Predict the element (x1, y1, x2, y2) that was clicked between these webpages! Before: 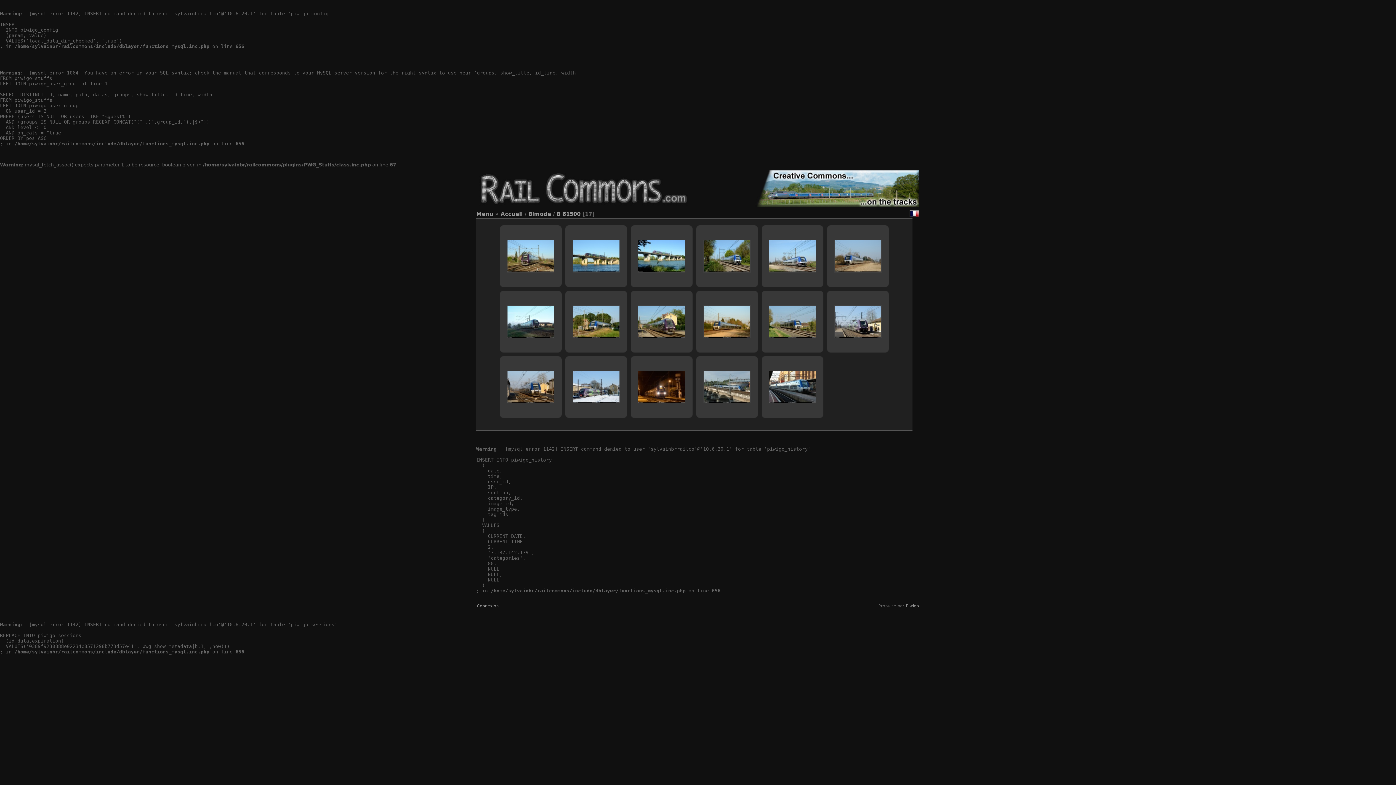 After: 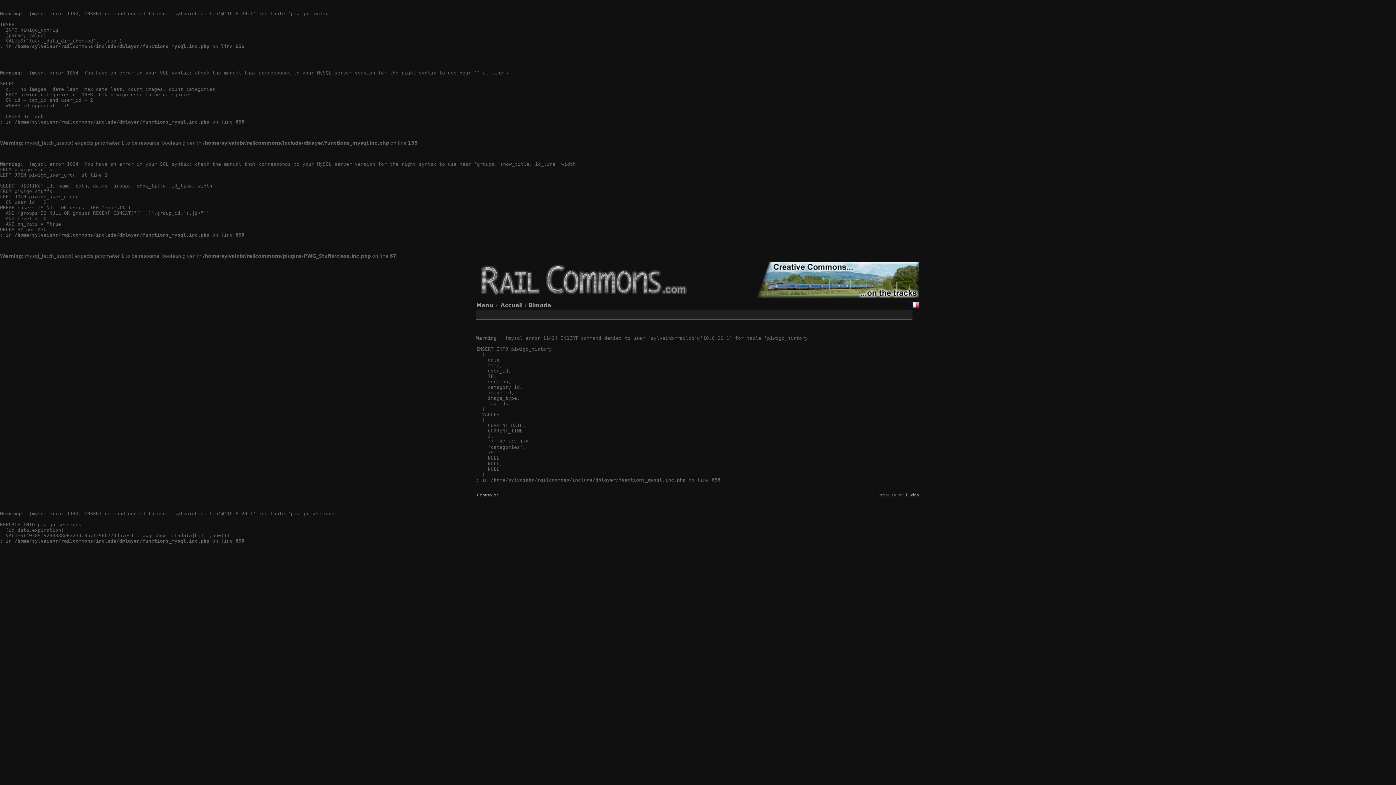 Action: bbox: (528, 210, 551, 217) label: Bimode